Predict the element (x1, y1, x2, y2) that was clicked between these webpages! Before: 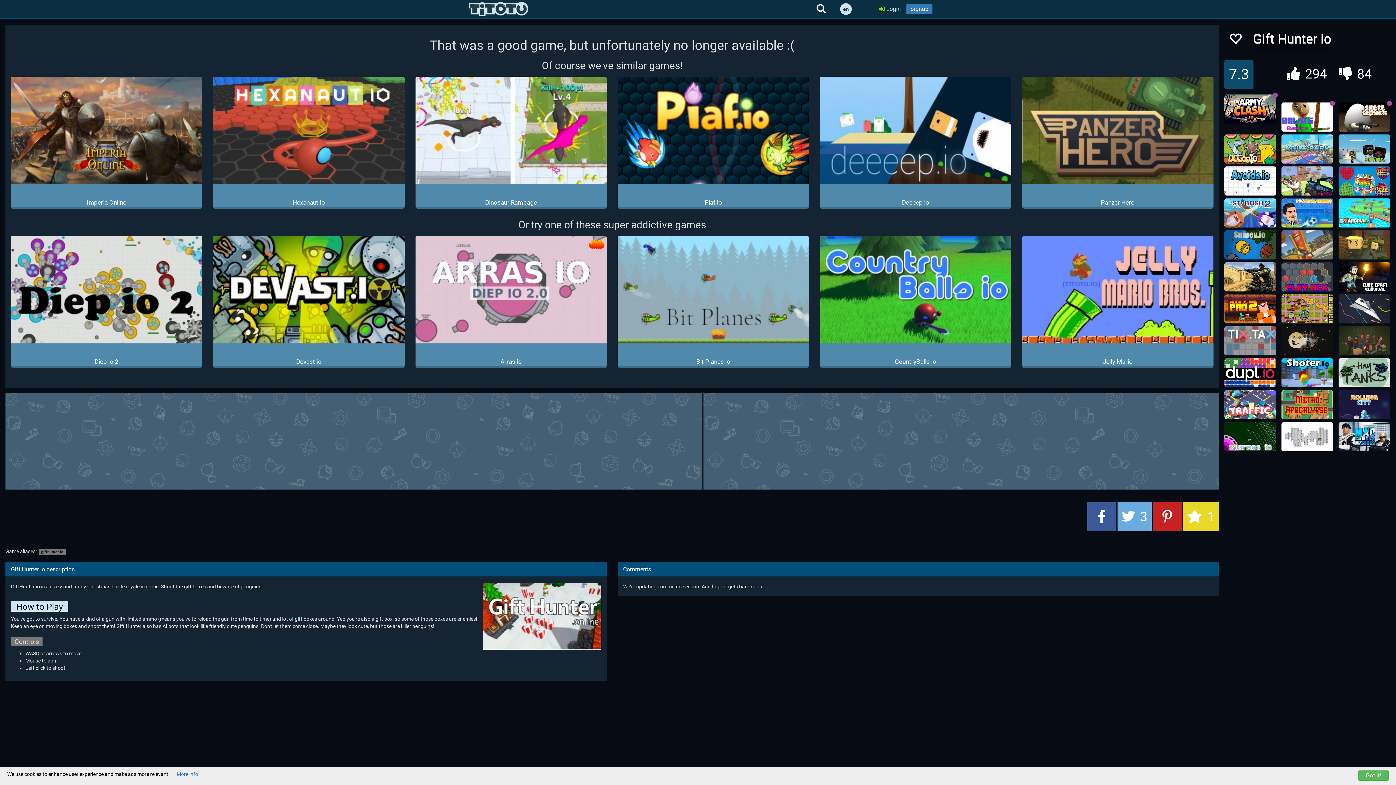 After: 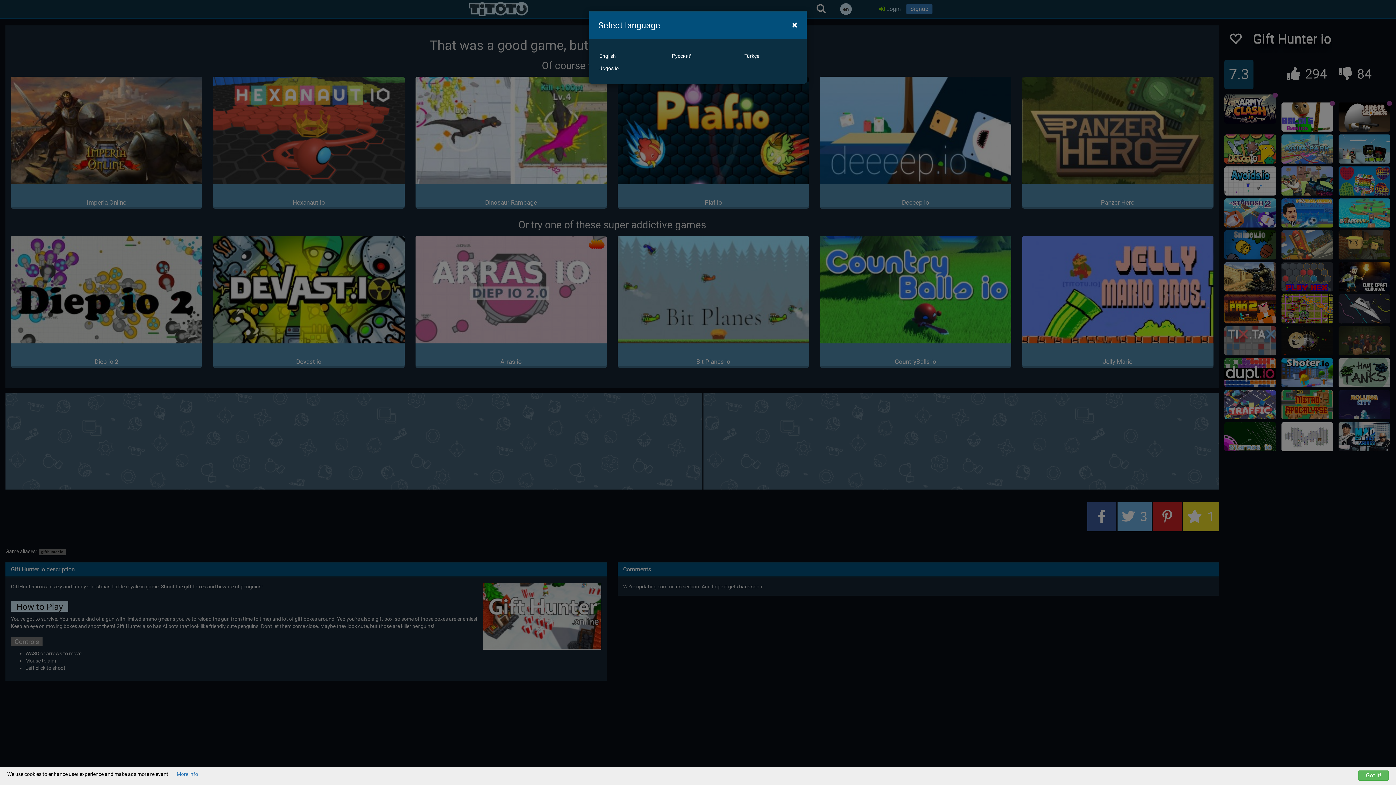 Action: label: en bbox: (840, 3, 852, 14)